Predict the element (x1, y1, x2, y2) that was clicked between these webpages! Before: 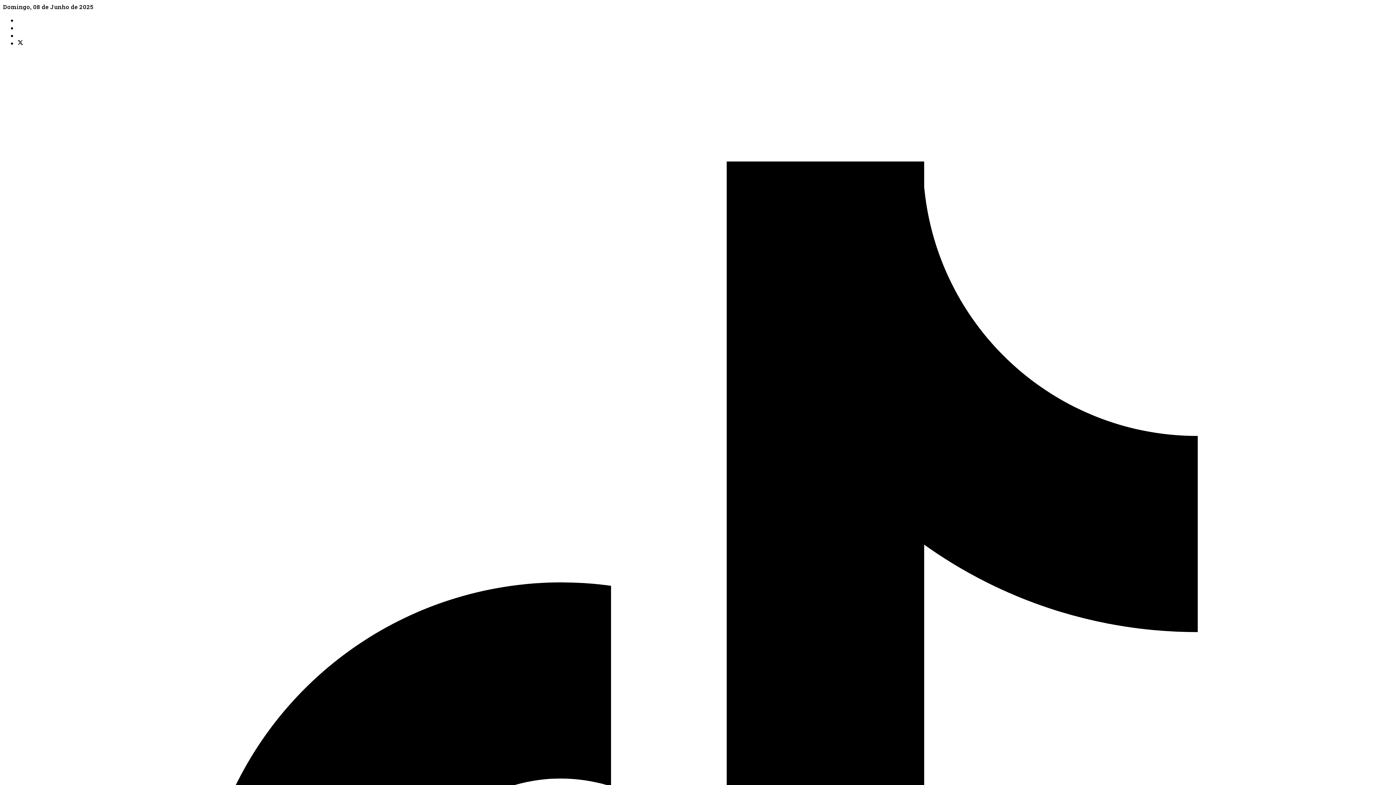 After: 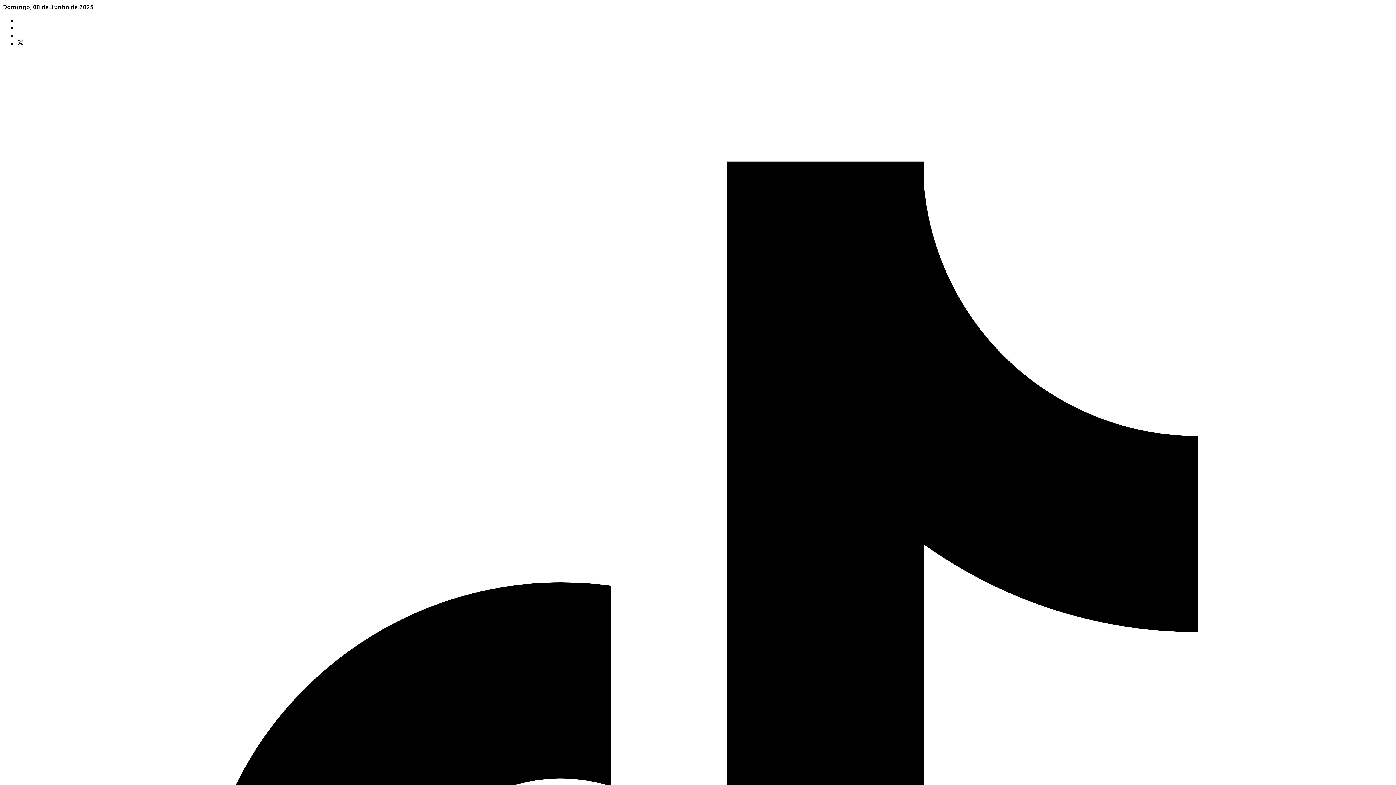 Action: bbox: (17, 39, 23, 46)